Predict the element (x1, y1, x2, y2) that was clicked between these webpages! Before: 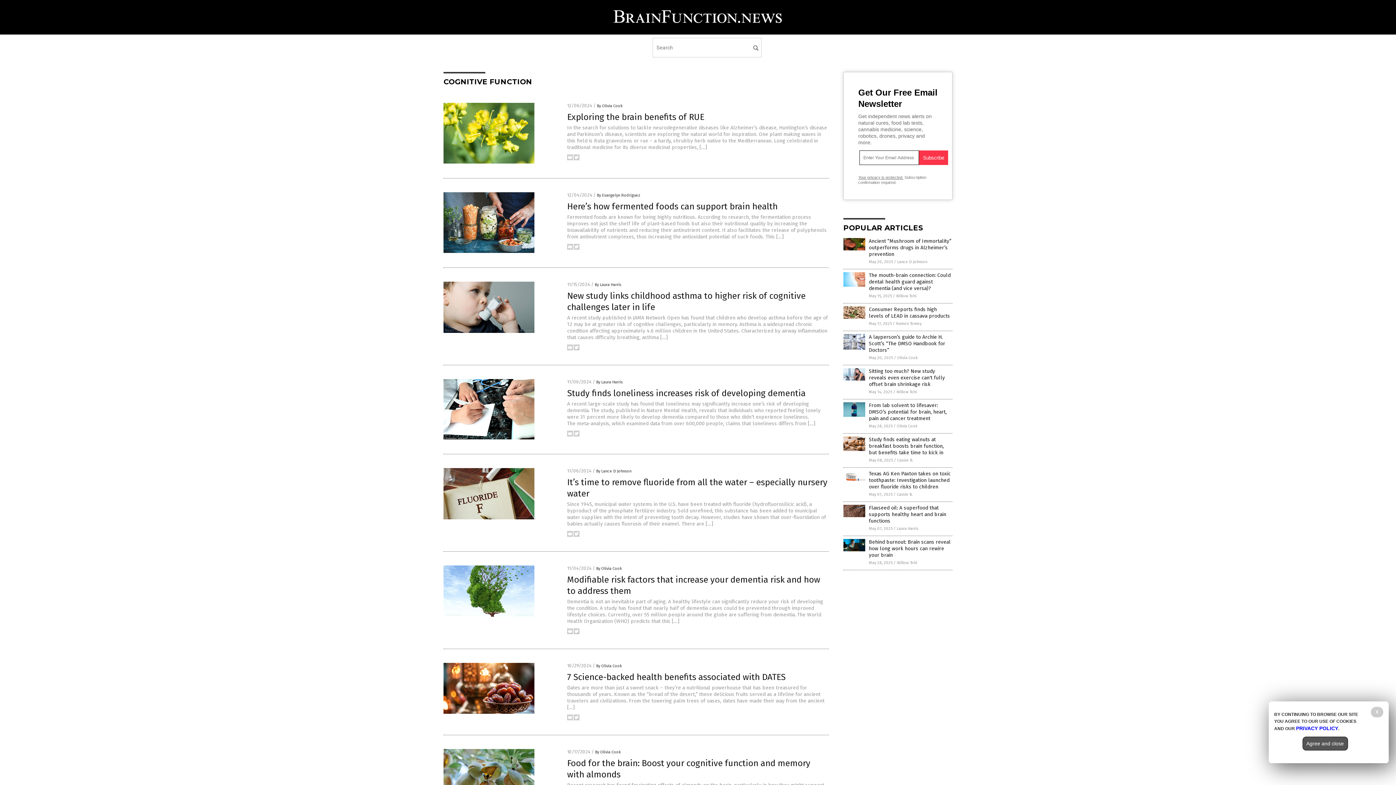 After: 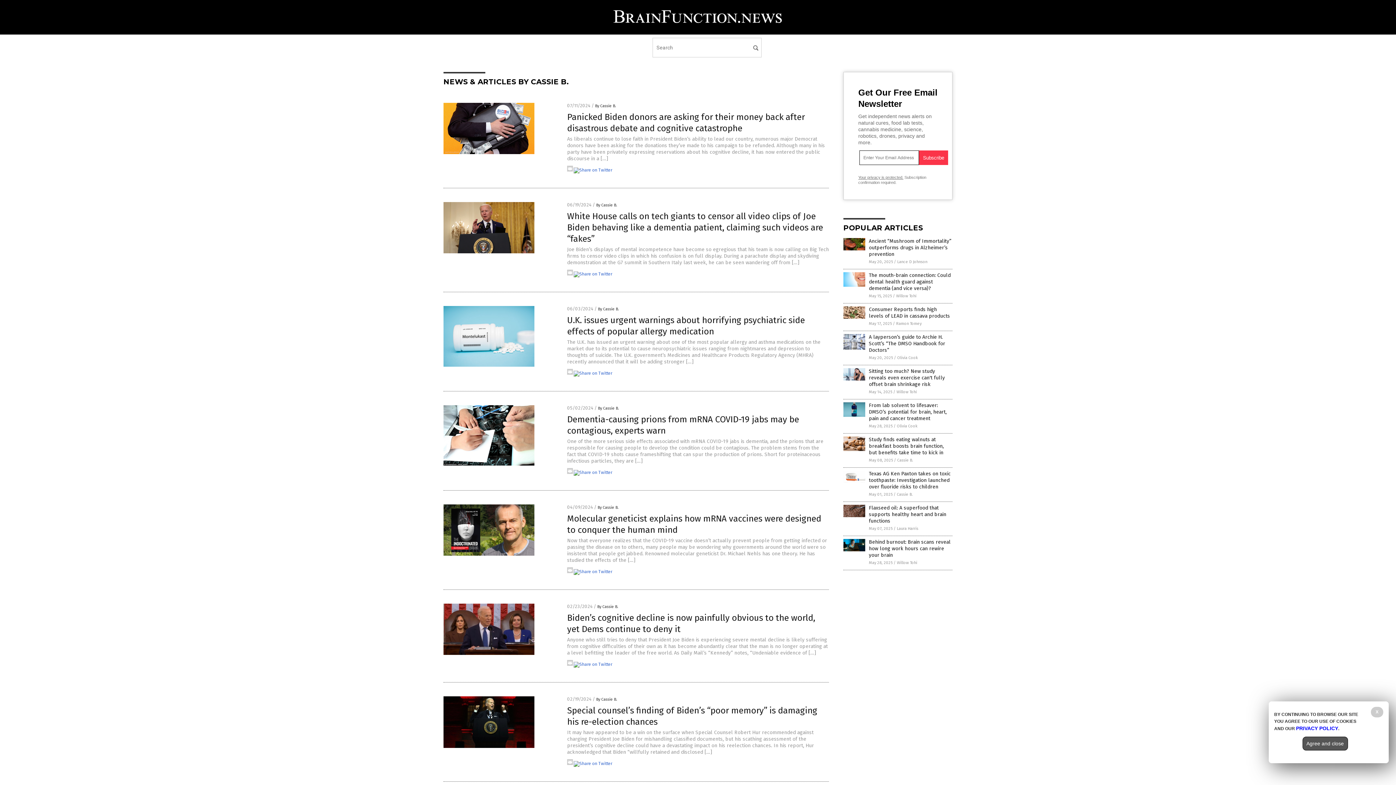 Action: label: Cassie B. bbox: (897, 458, 913, 462)